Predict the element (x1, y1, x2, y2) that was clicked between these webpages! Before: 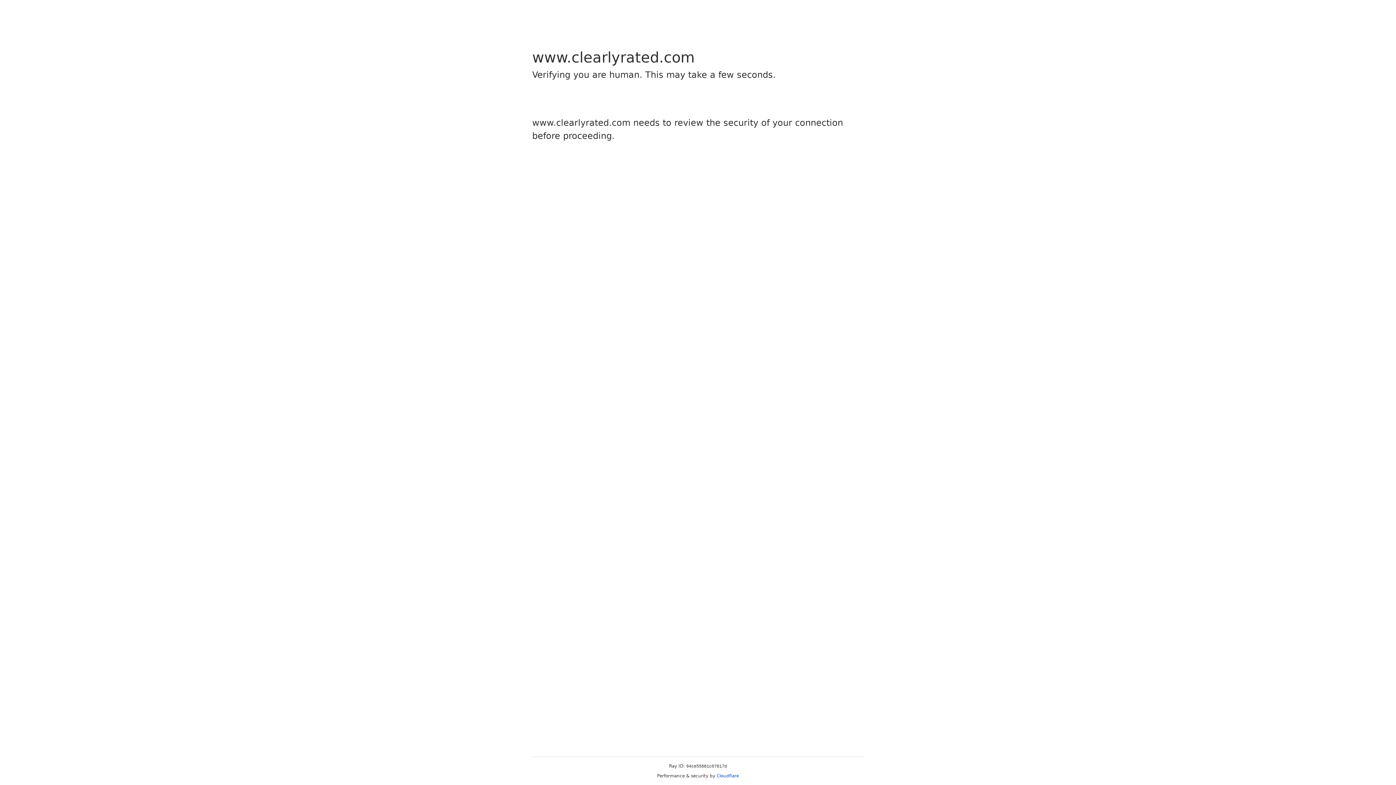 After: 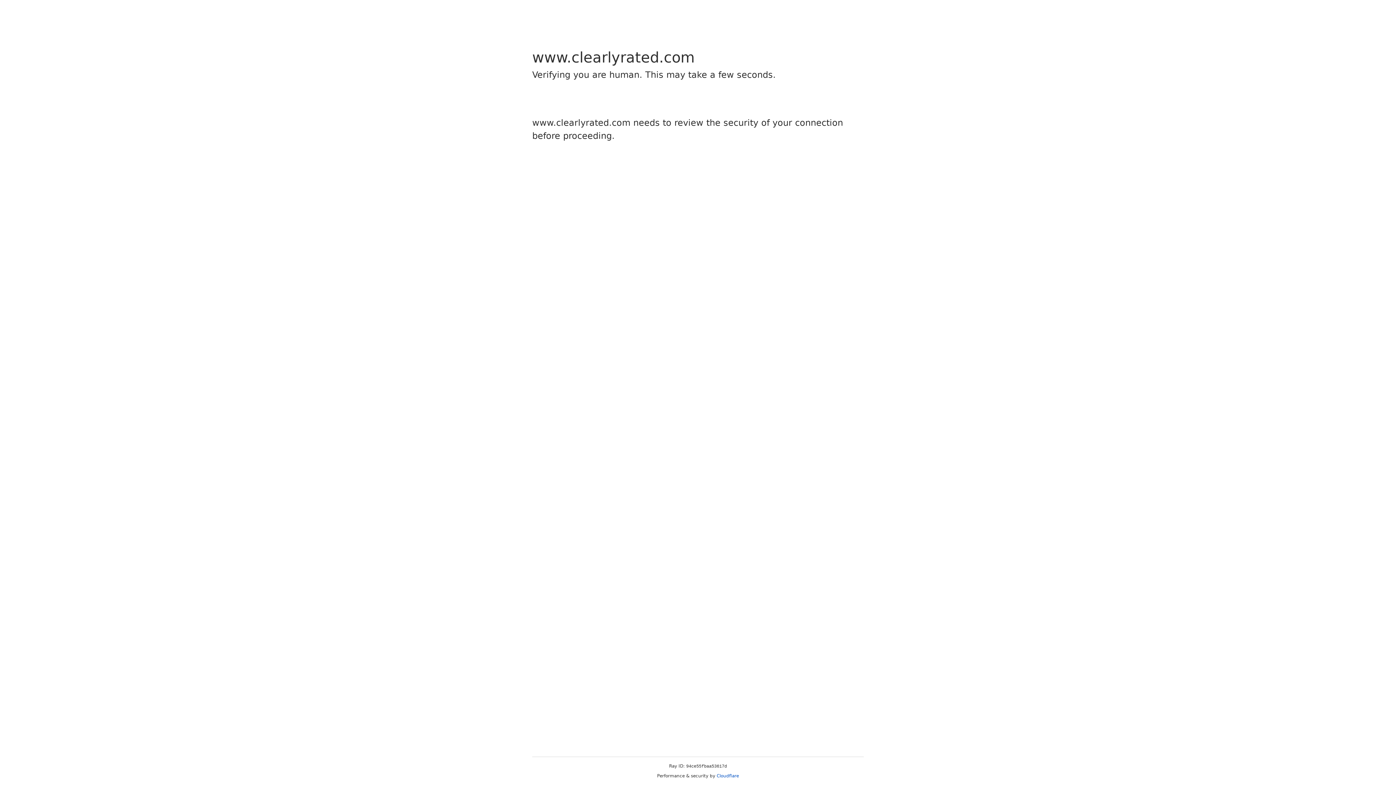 Action: label: Cloudflare bbox: (716, 773, 739, 778)